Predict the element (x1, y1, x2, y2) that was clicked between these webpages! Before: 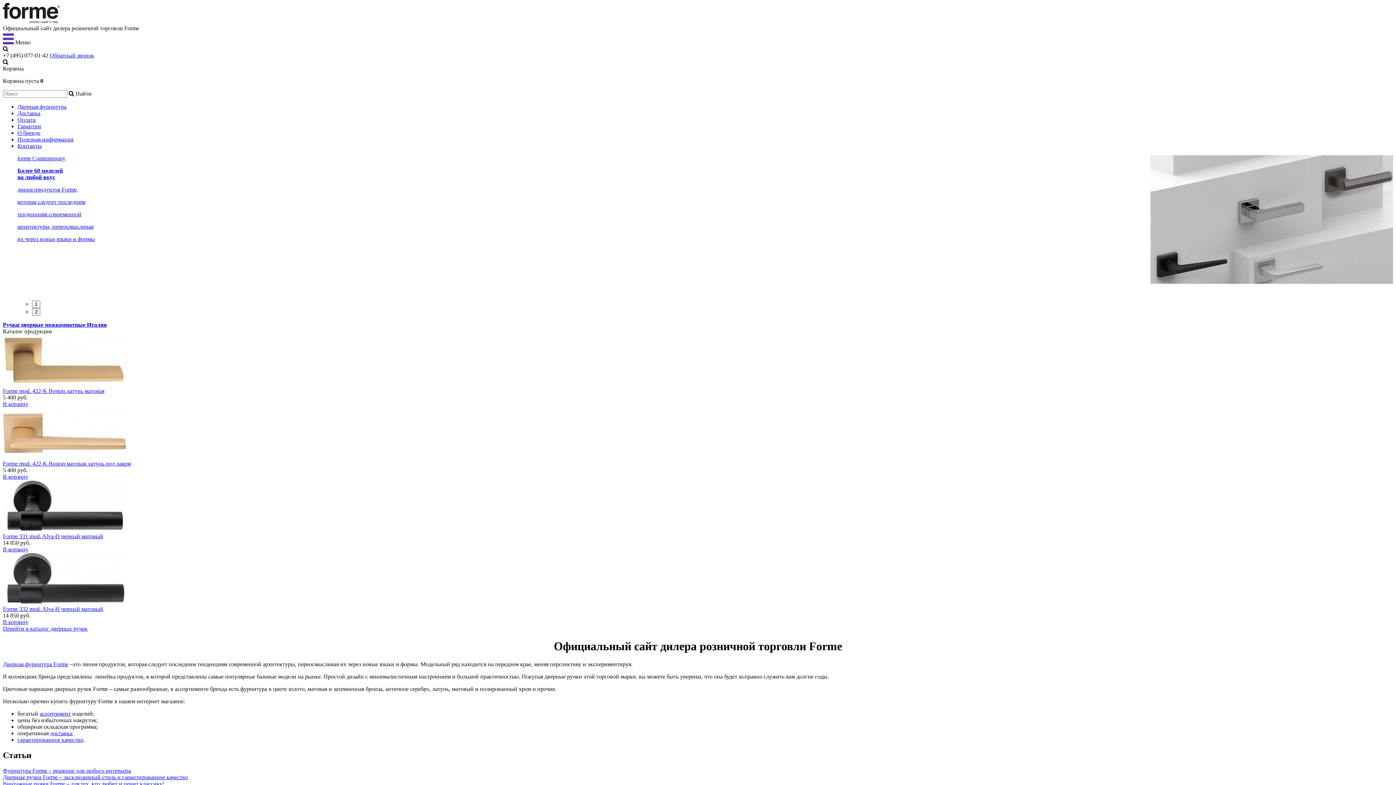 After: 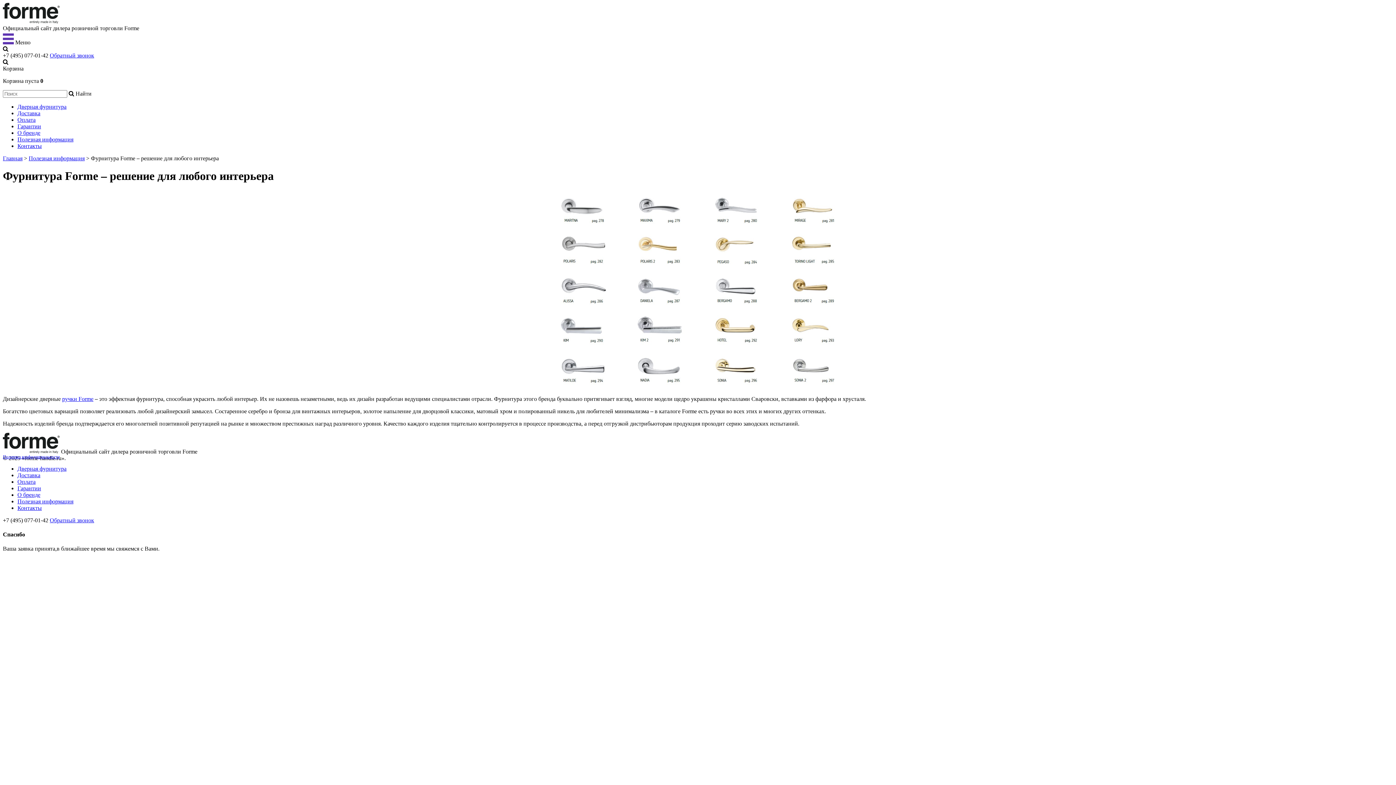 Action: label: Фурнитура Forme – решение для любого интерьера bbox: (2, 767, 130, 774)